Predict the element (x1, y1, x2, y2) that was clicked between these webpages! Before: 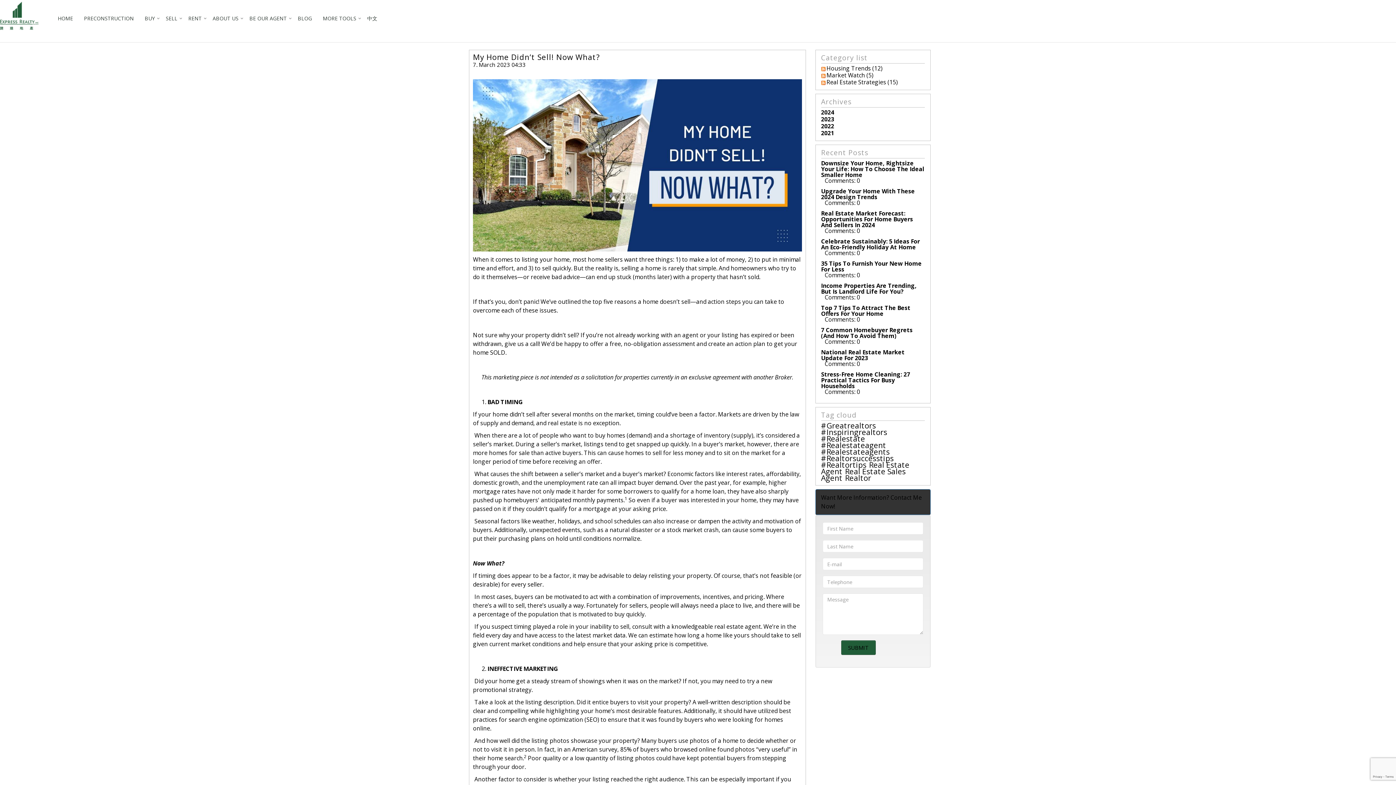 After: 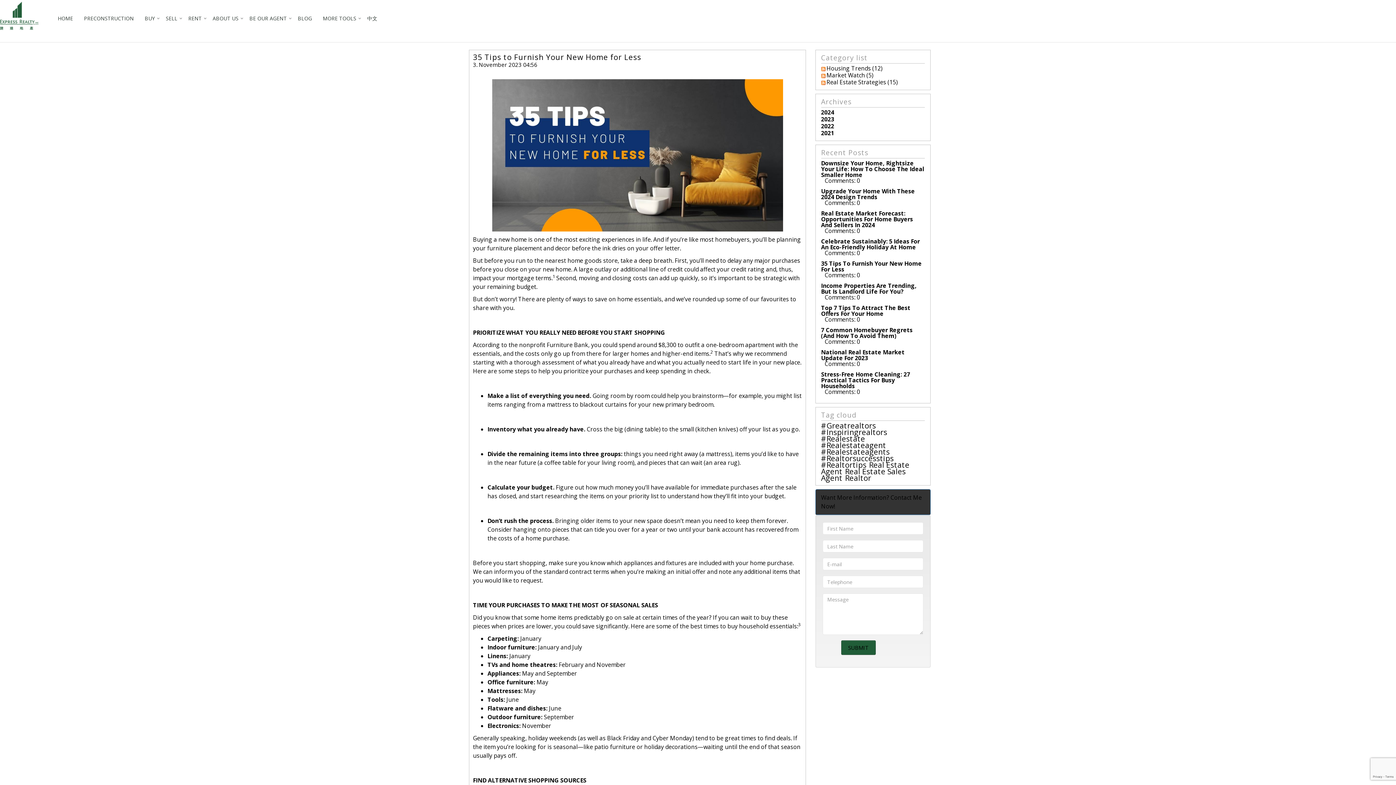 Action: label: 35 Tips To Furnish Your New Home For Less bbox: (821, 259, 922, 273)